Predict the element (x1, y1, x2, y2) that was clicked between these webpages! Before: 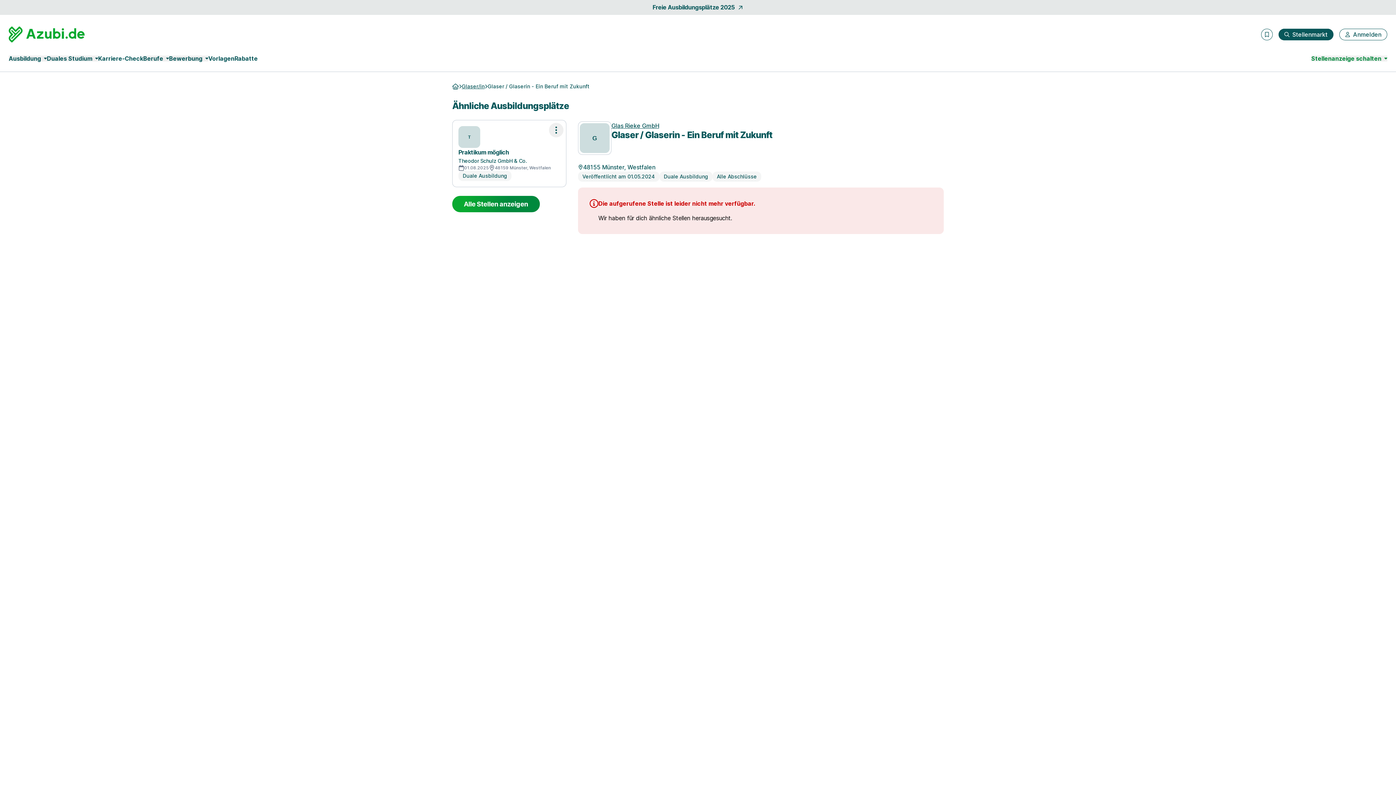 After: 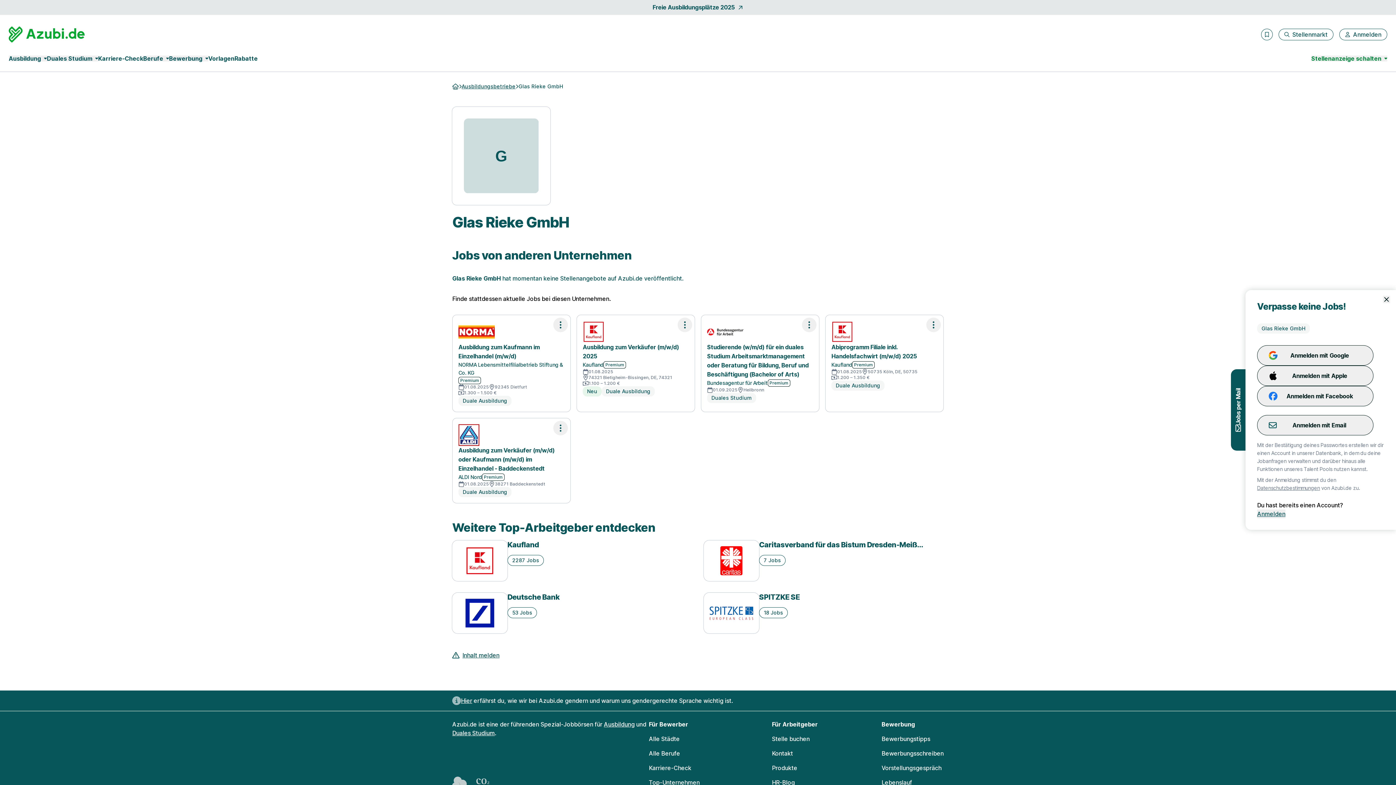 Action: bbox: (579, 123, 609, 153)